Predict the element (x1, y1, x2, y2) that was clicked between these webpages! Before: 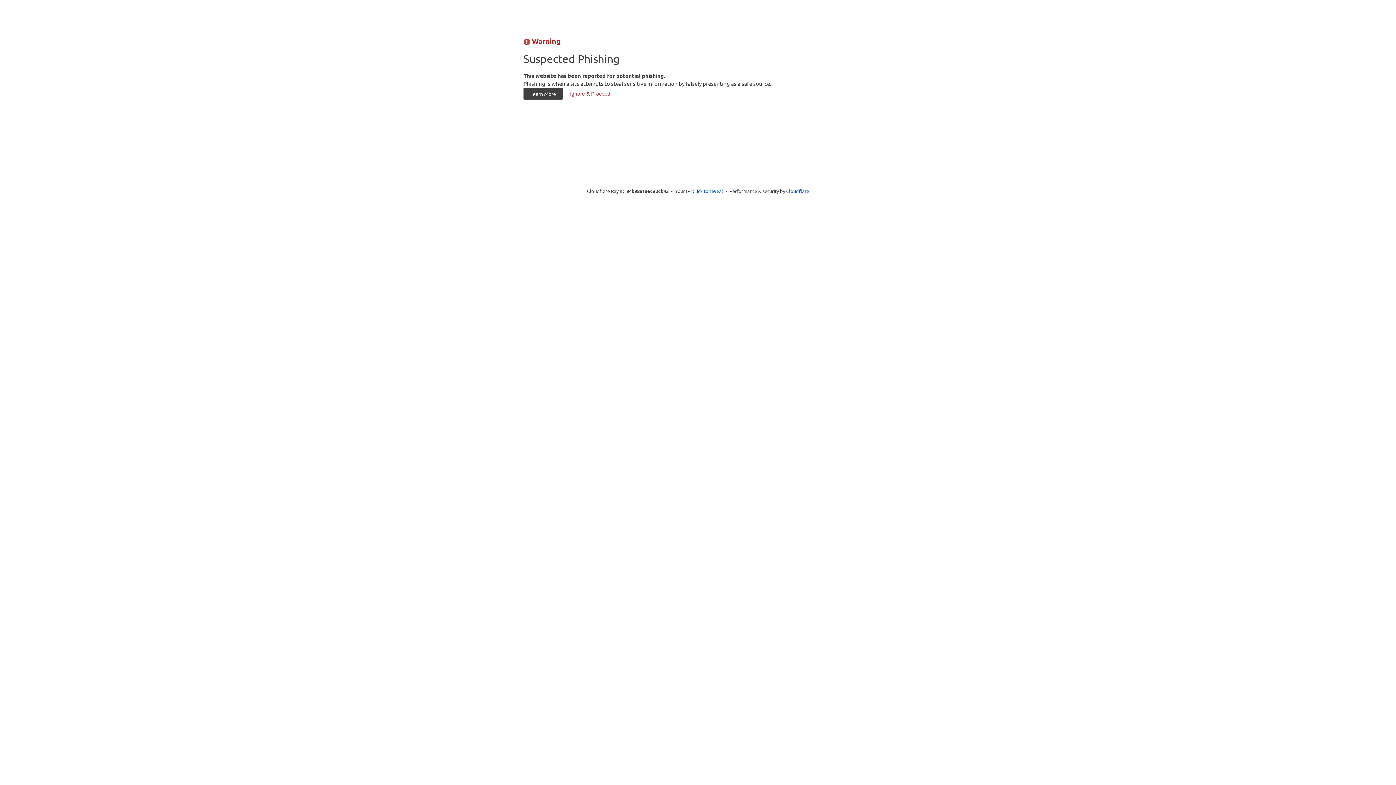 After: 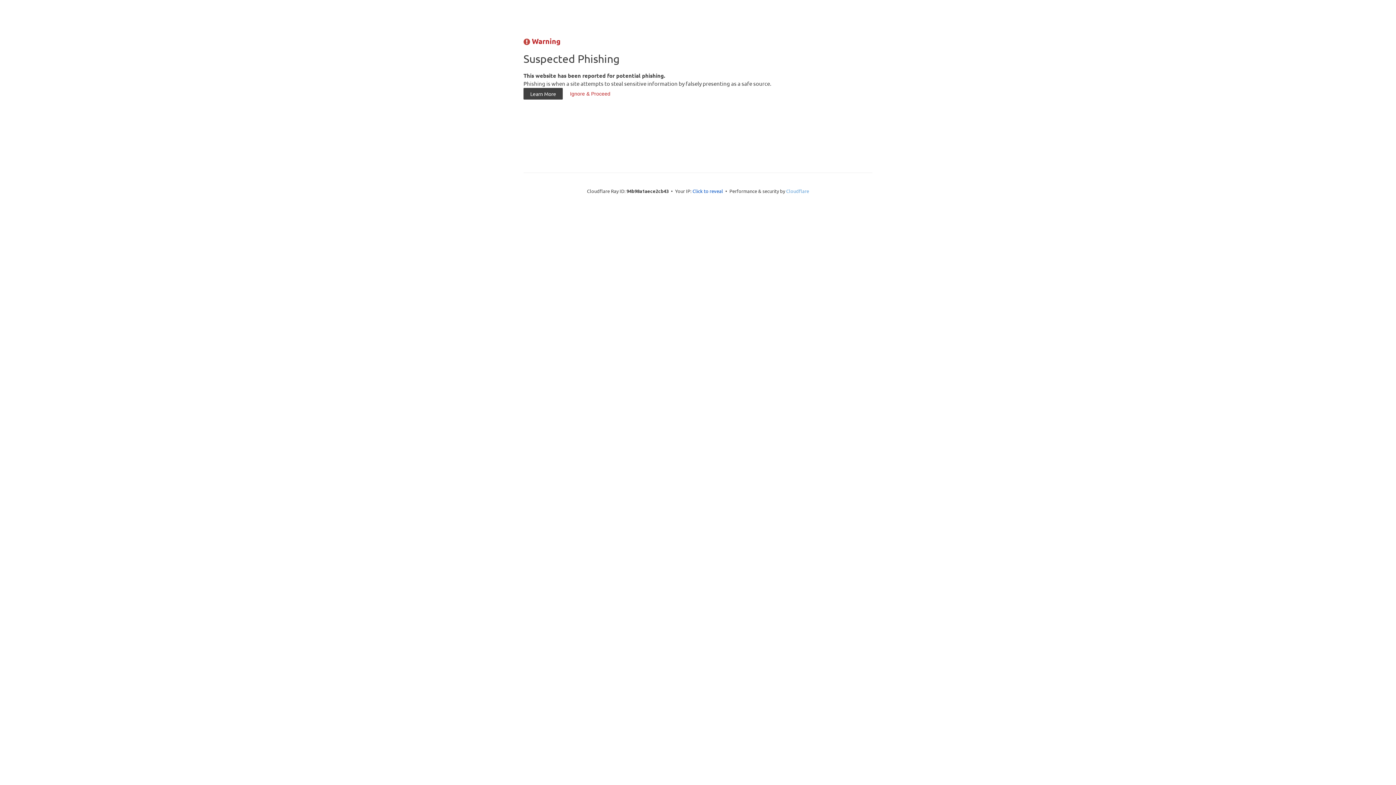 Action: bbox: (786, 187, 809, 194) label: Cloudflare